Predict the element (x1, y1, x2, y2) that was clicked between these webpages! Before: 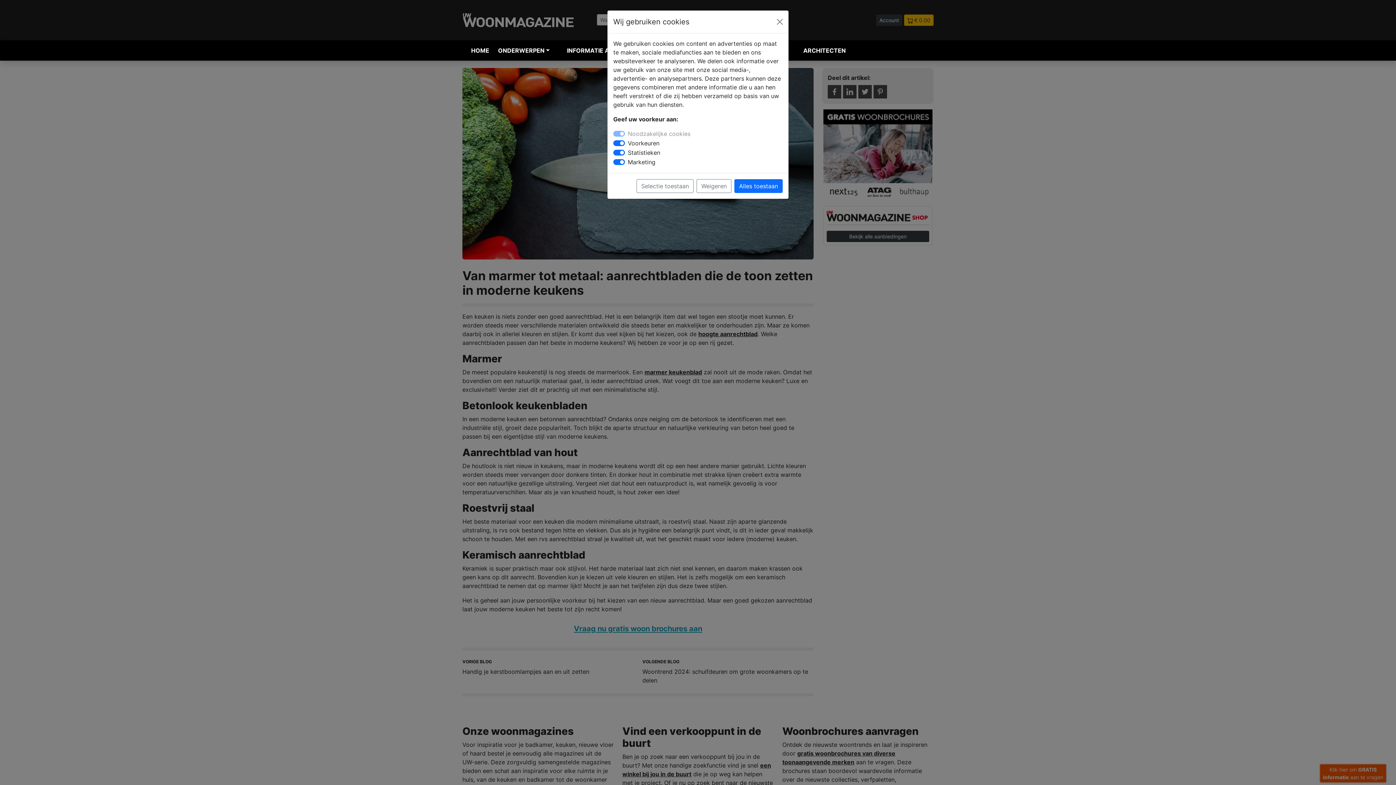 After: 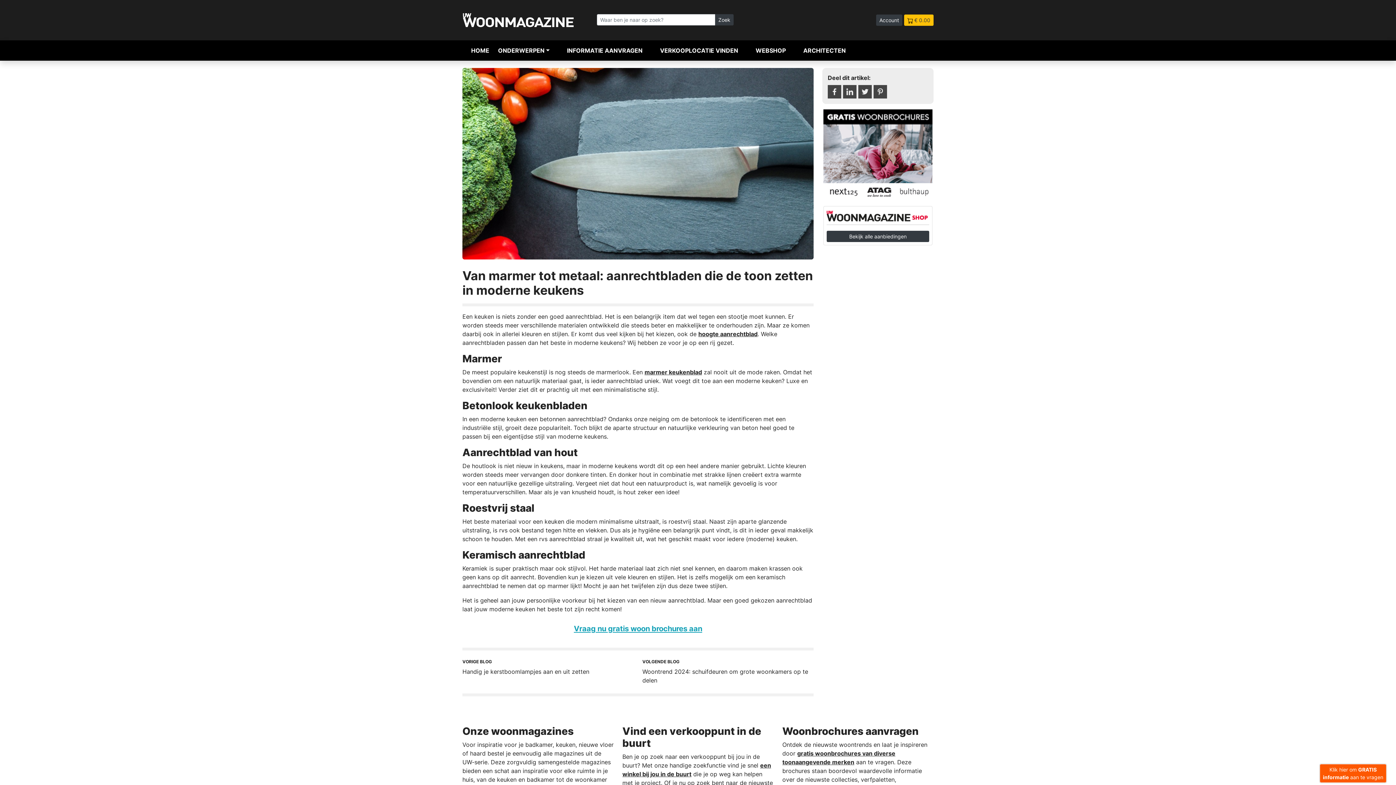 Action: label: Alles toestaan bbox: (734, 179, 782, 193)